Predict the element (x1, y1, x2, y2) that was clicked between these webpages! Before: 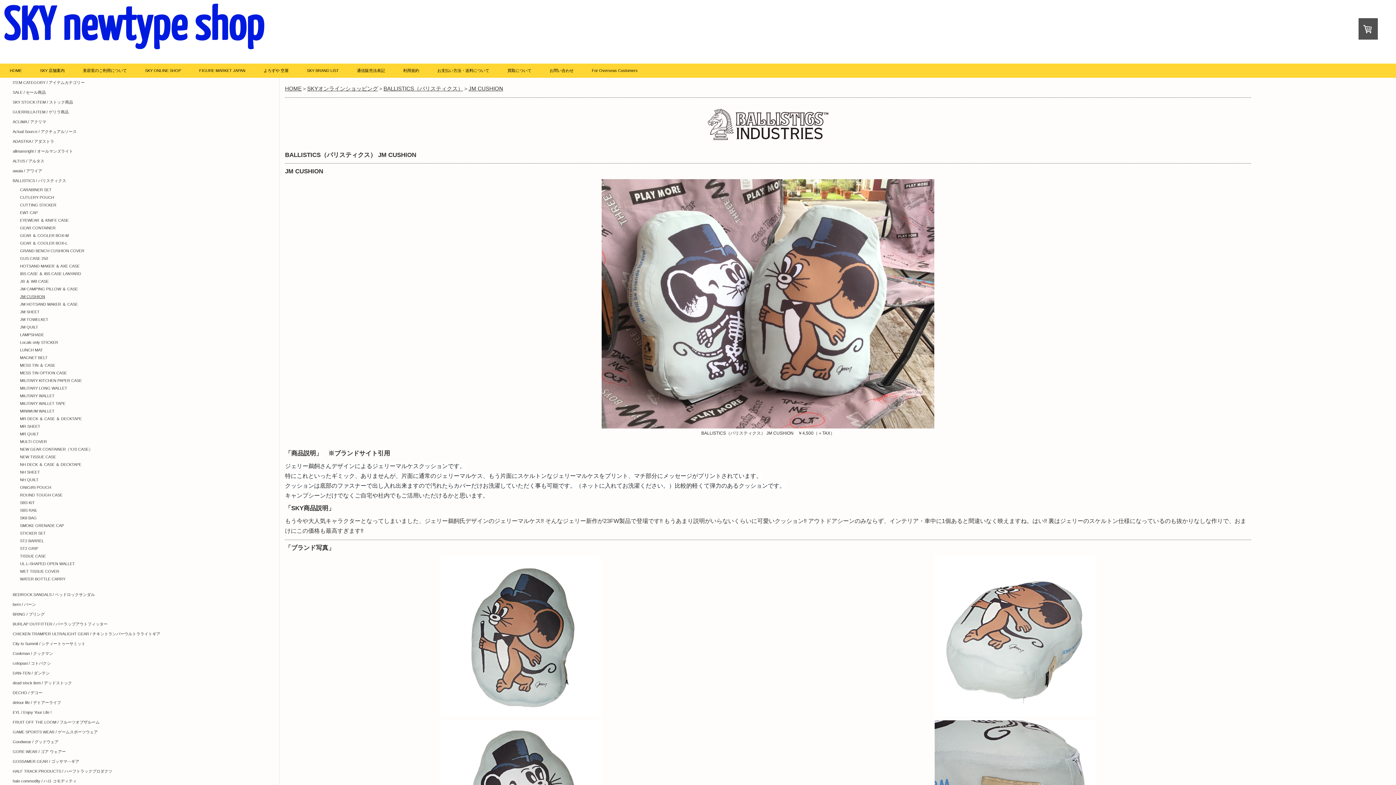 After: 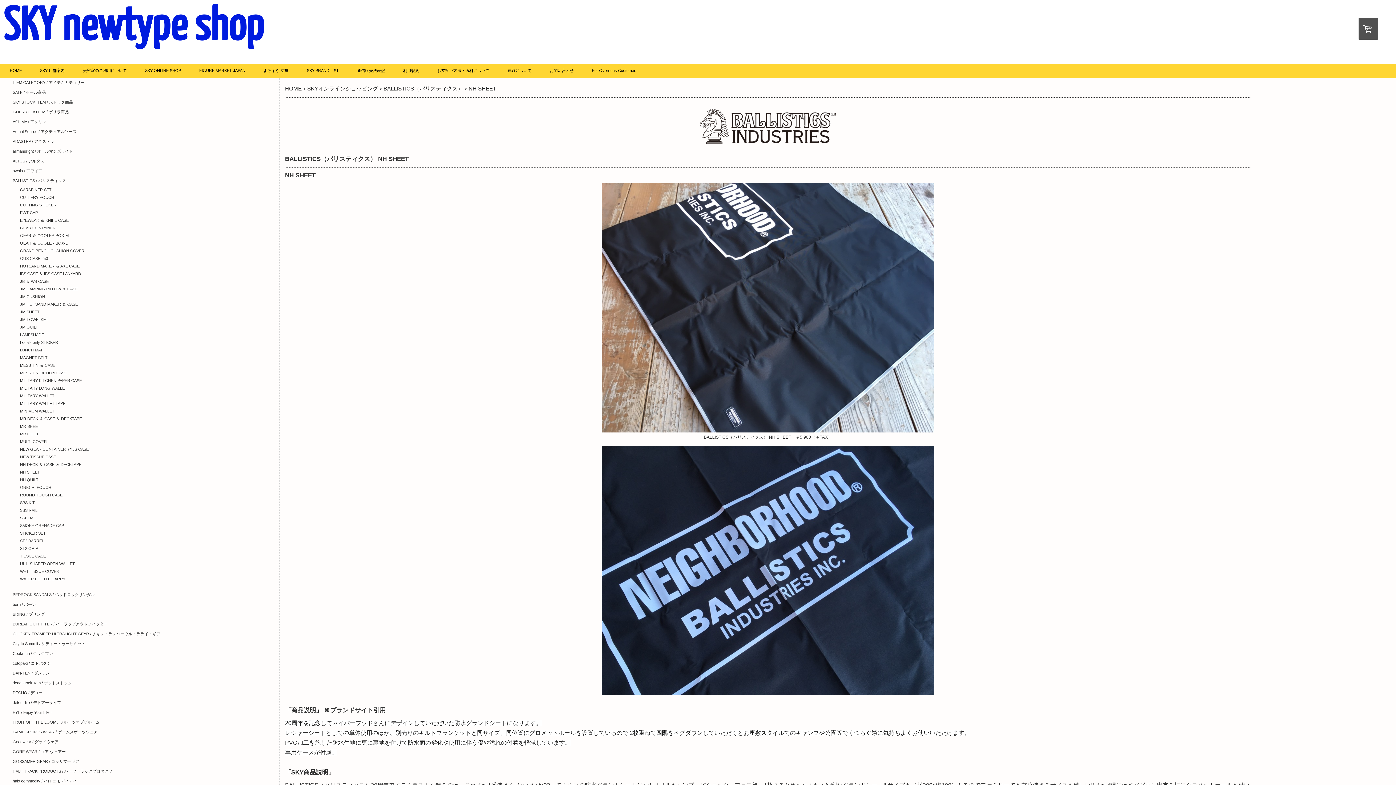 Action: label: NH SHEET bbox: (16, 468, 277, 476)